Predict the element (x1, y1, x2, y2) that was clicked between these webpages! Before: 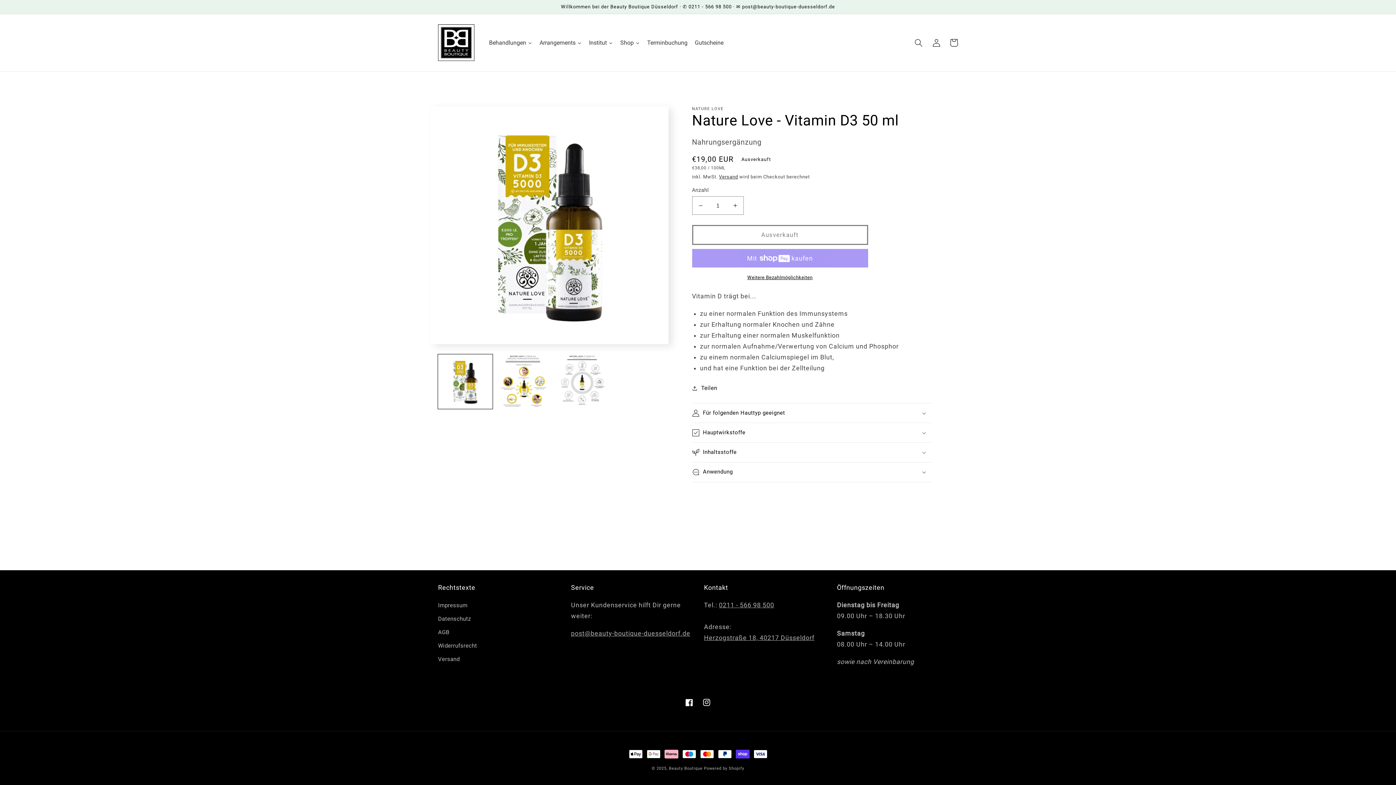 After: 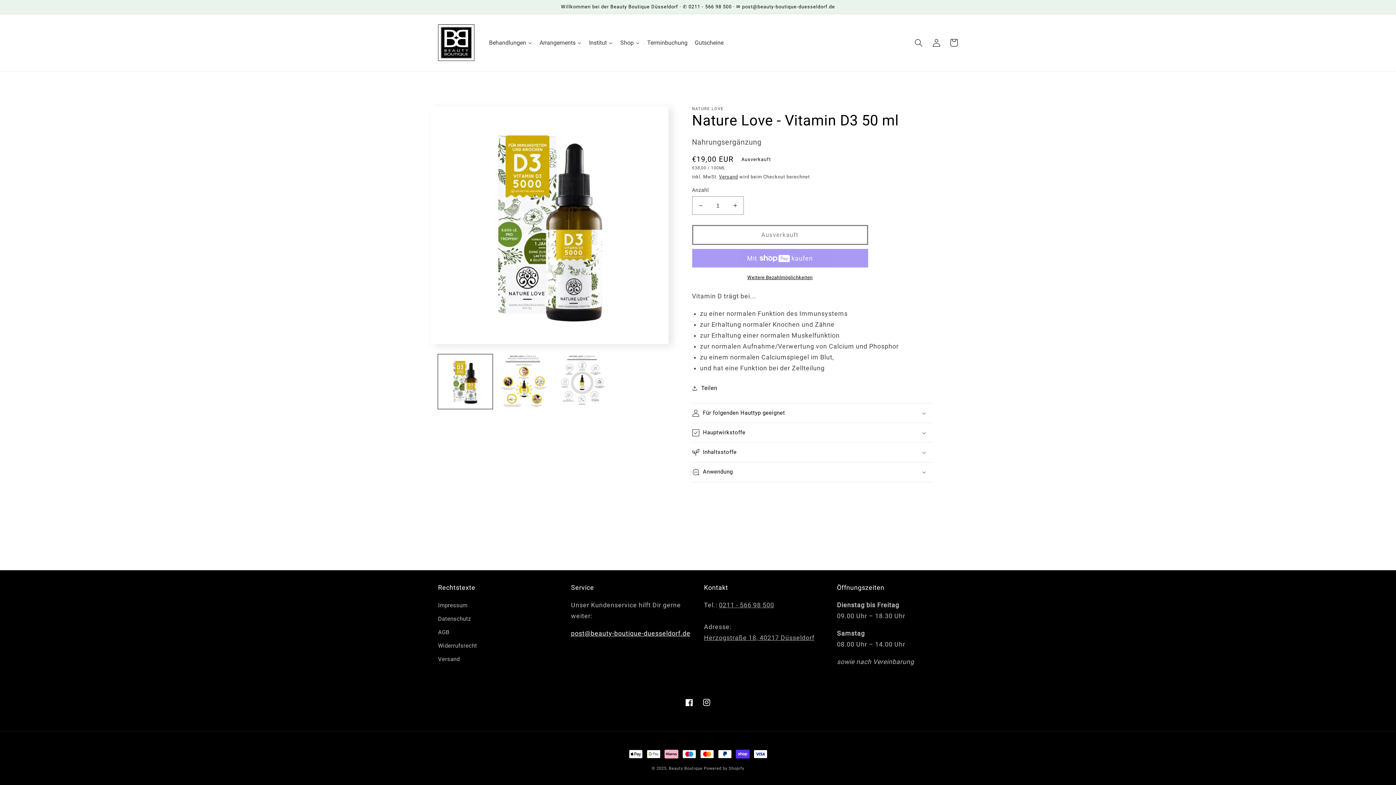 Action: bbox: (571, 630, 690, 637) label: post@beauty-boutique-duesseldorf.de